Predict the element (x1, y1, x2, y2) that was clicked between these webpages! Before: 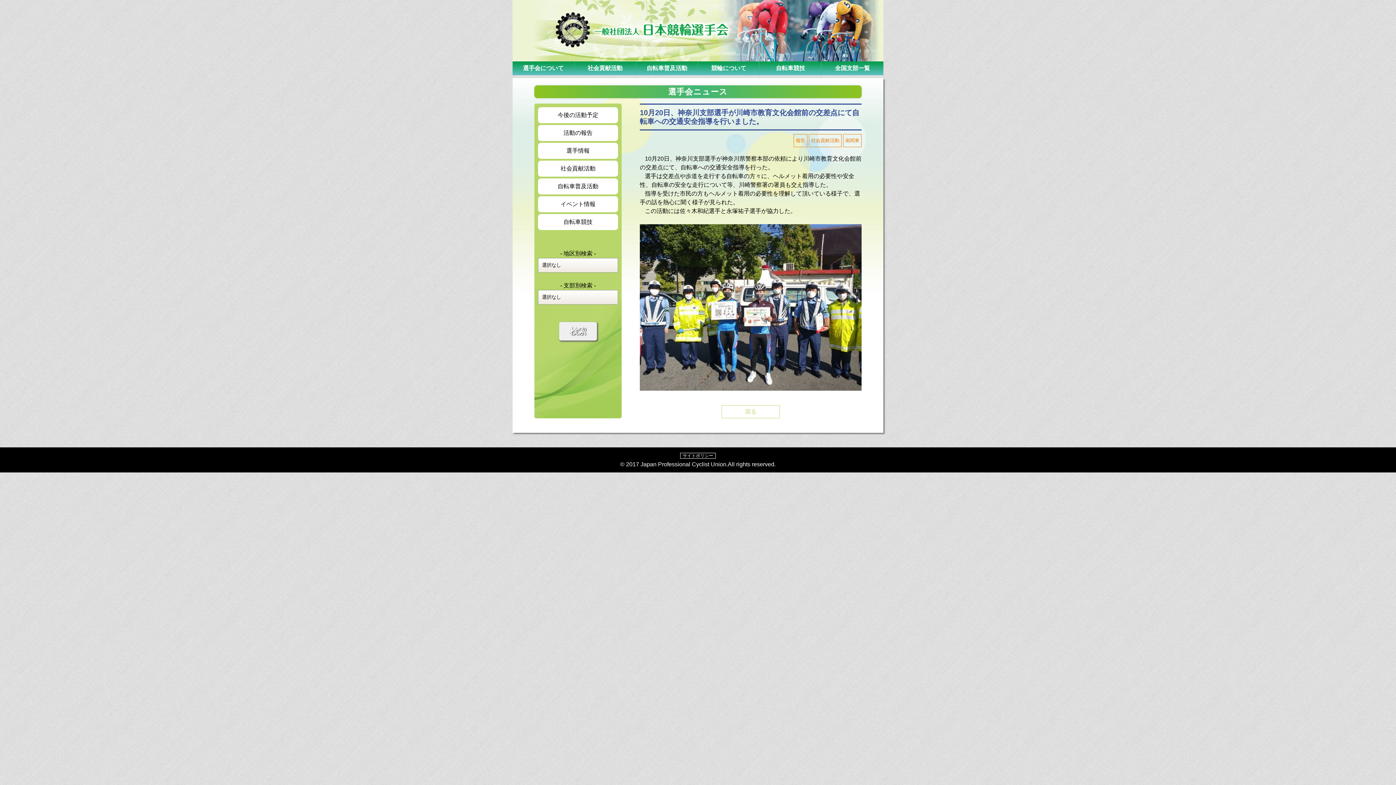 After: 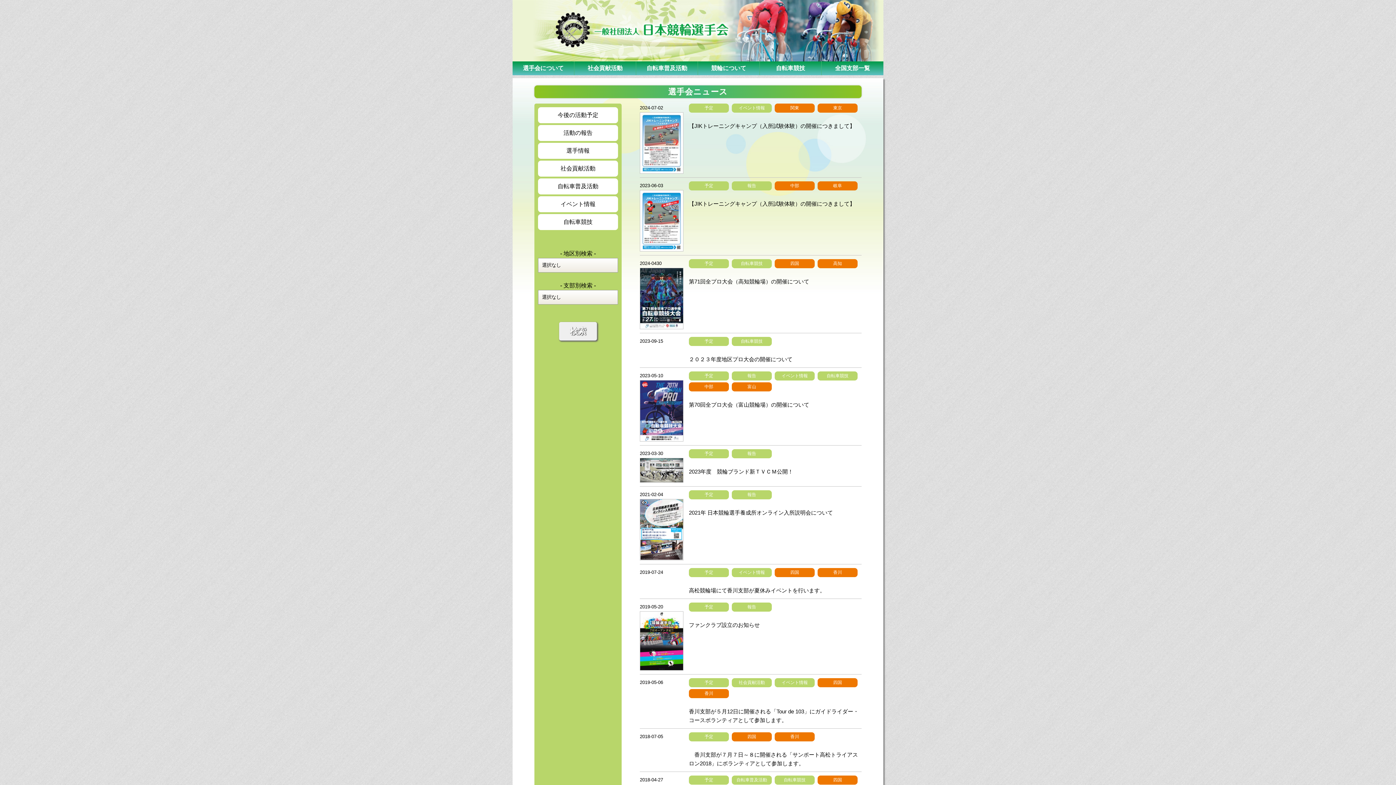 Action: bbox: (538, 107, 618, 123) label: 今後の活動予定